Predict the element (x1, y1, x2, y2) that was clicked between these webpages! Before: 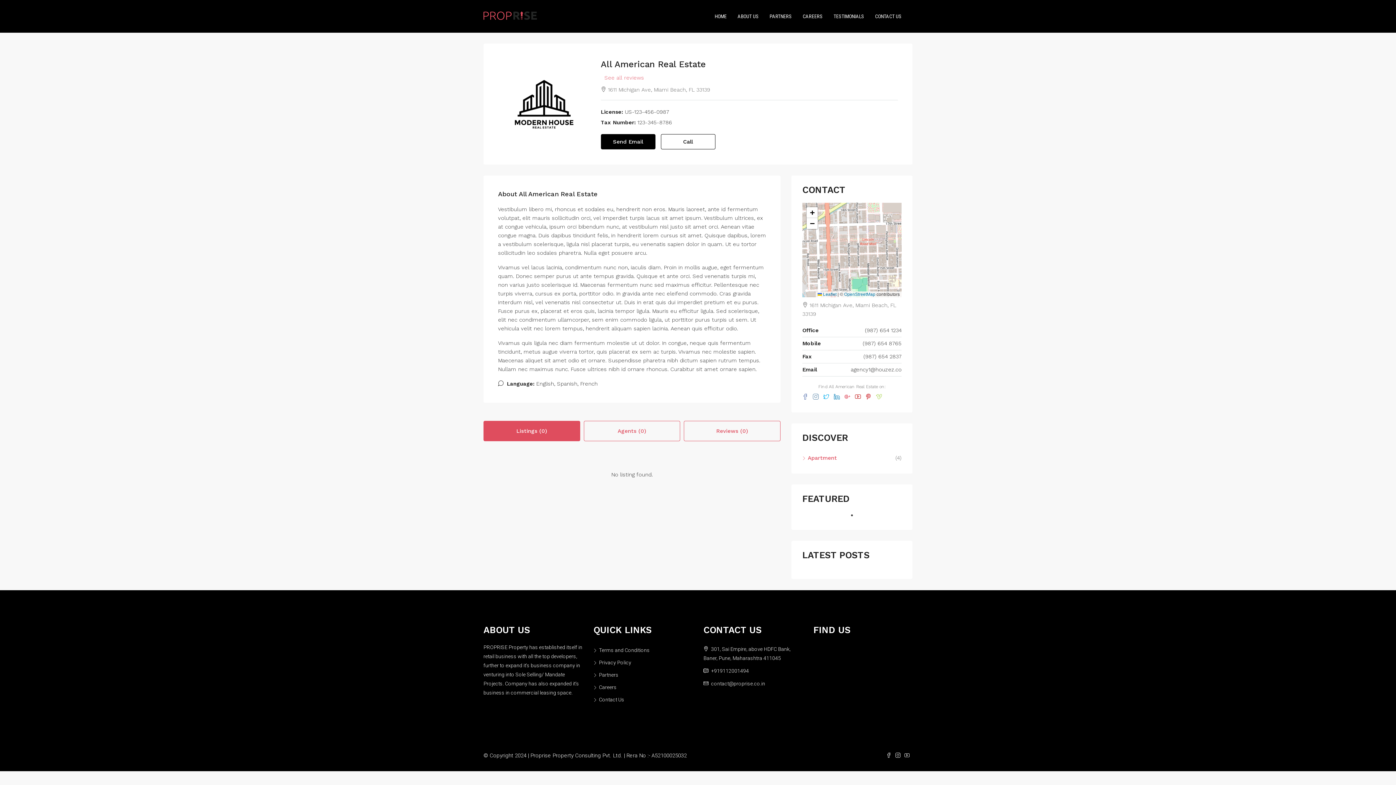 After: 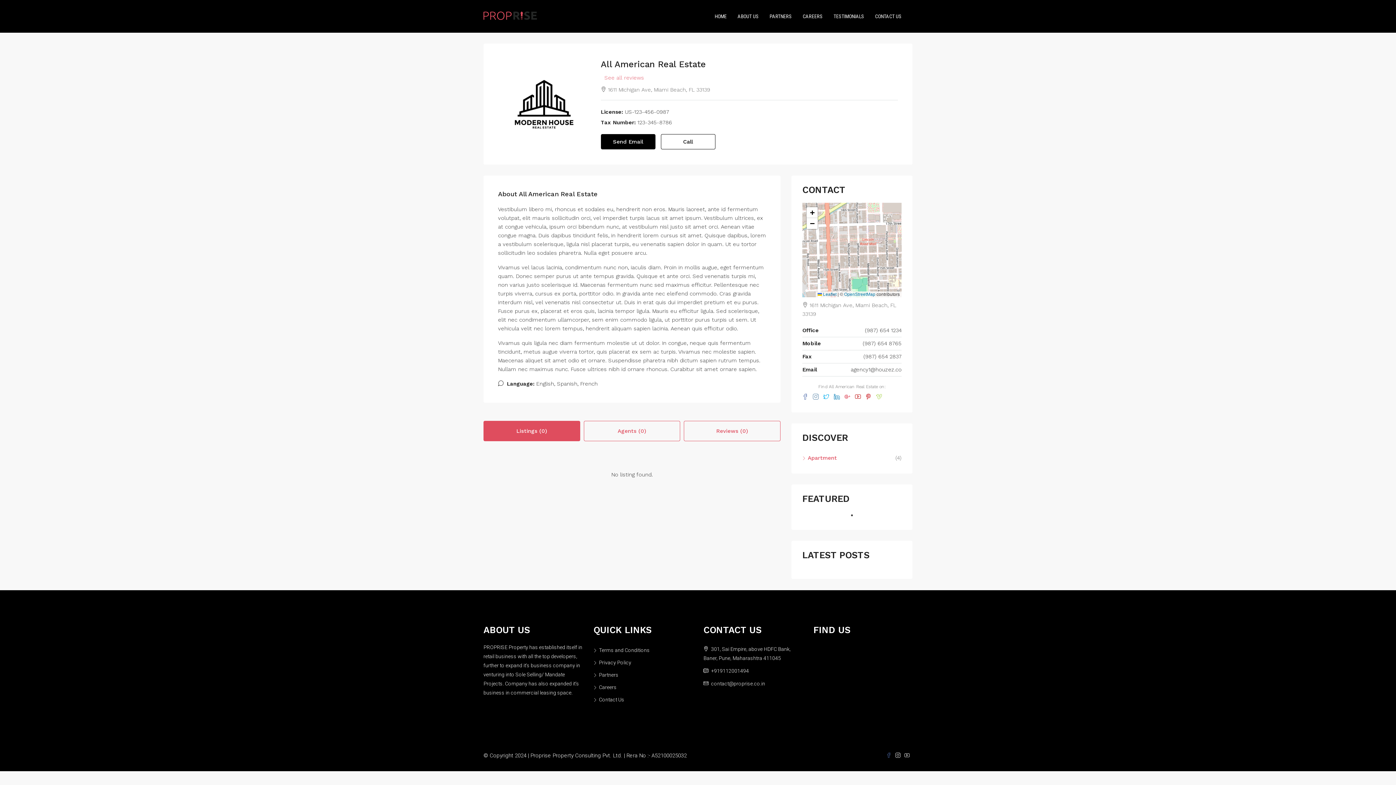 Action: bbox: (886, 752, 895, 758) label:  